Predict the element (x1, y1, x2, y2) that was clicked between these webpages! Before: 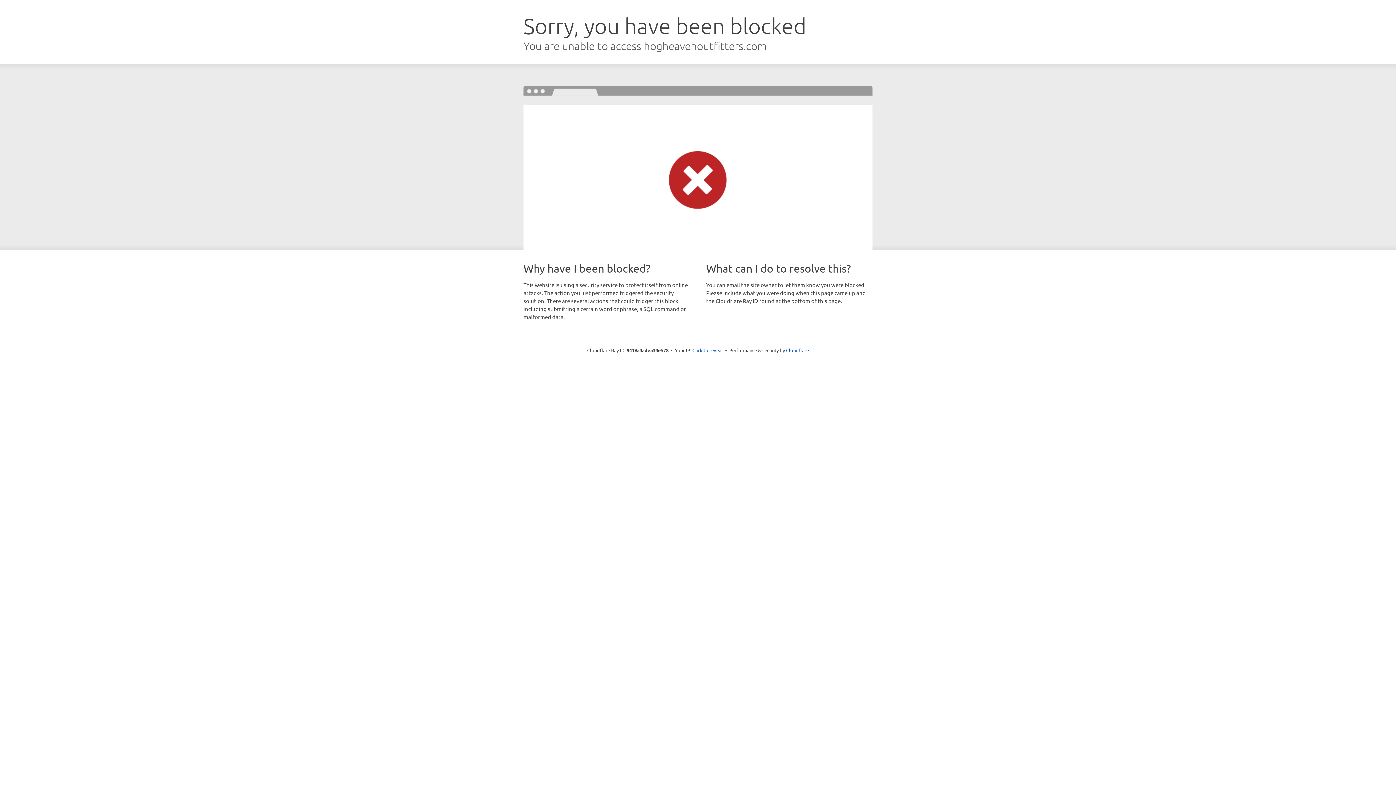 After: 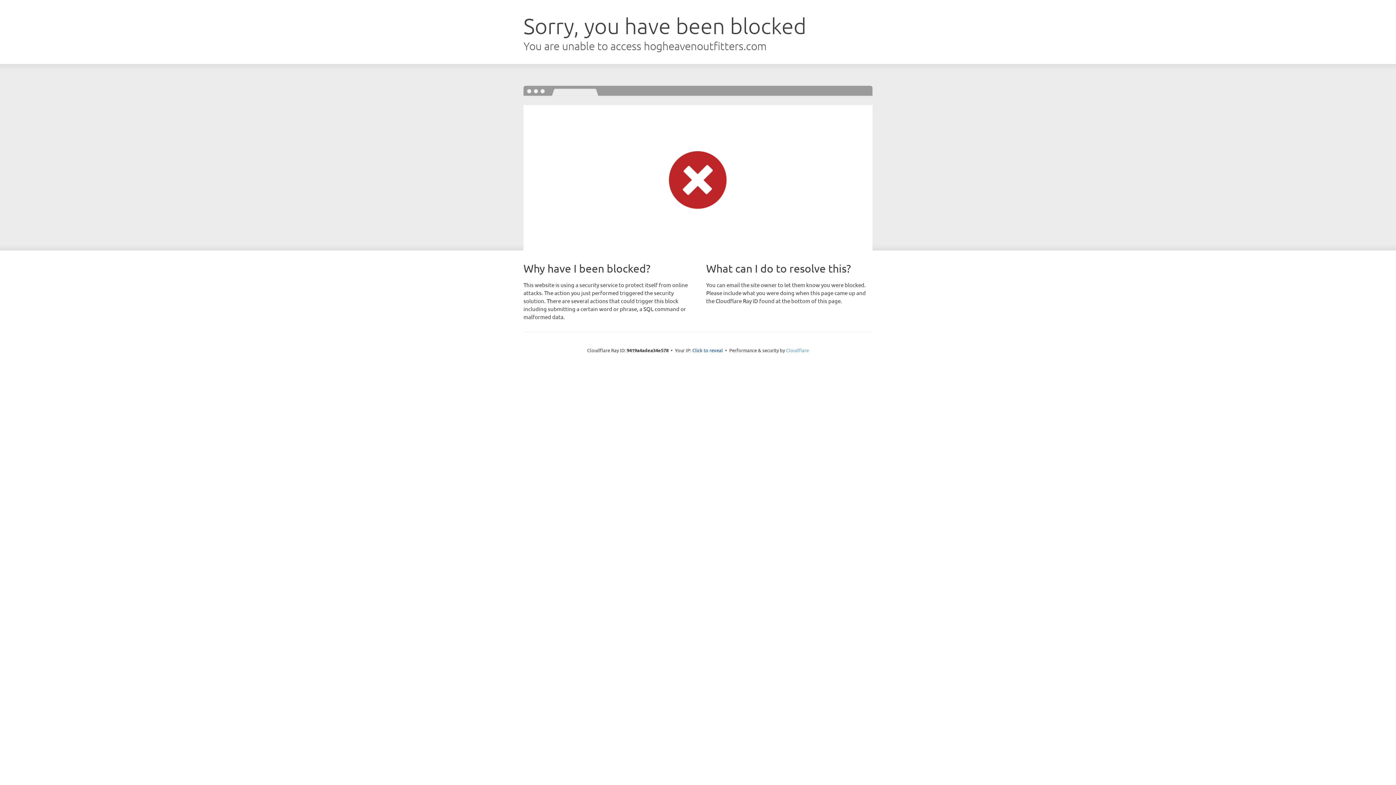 Action: bbox: (786, 347, 809, 353) label: Cloudflare